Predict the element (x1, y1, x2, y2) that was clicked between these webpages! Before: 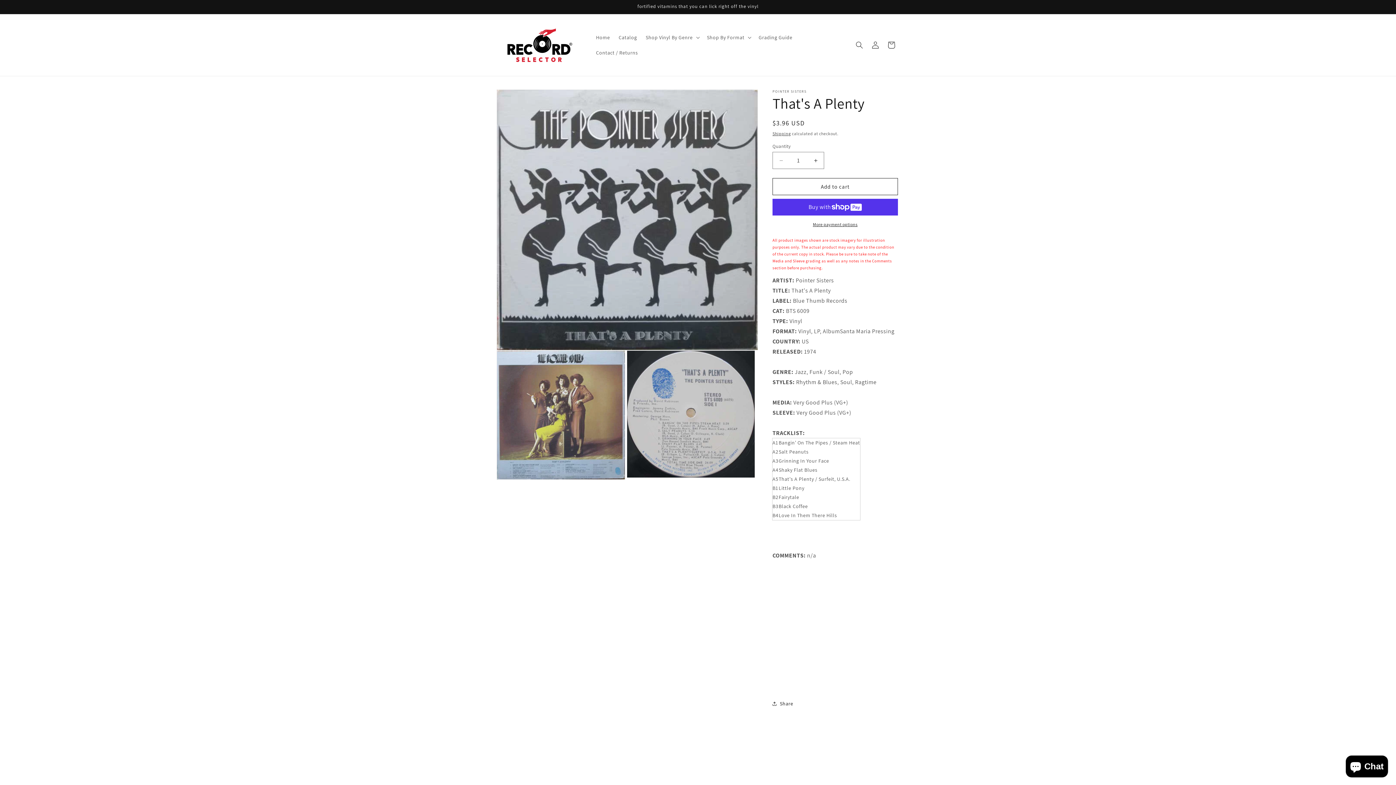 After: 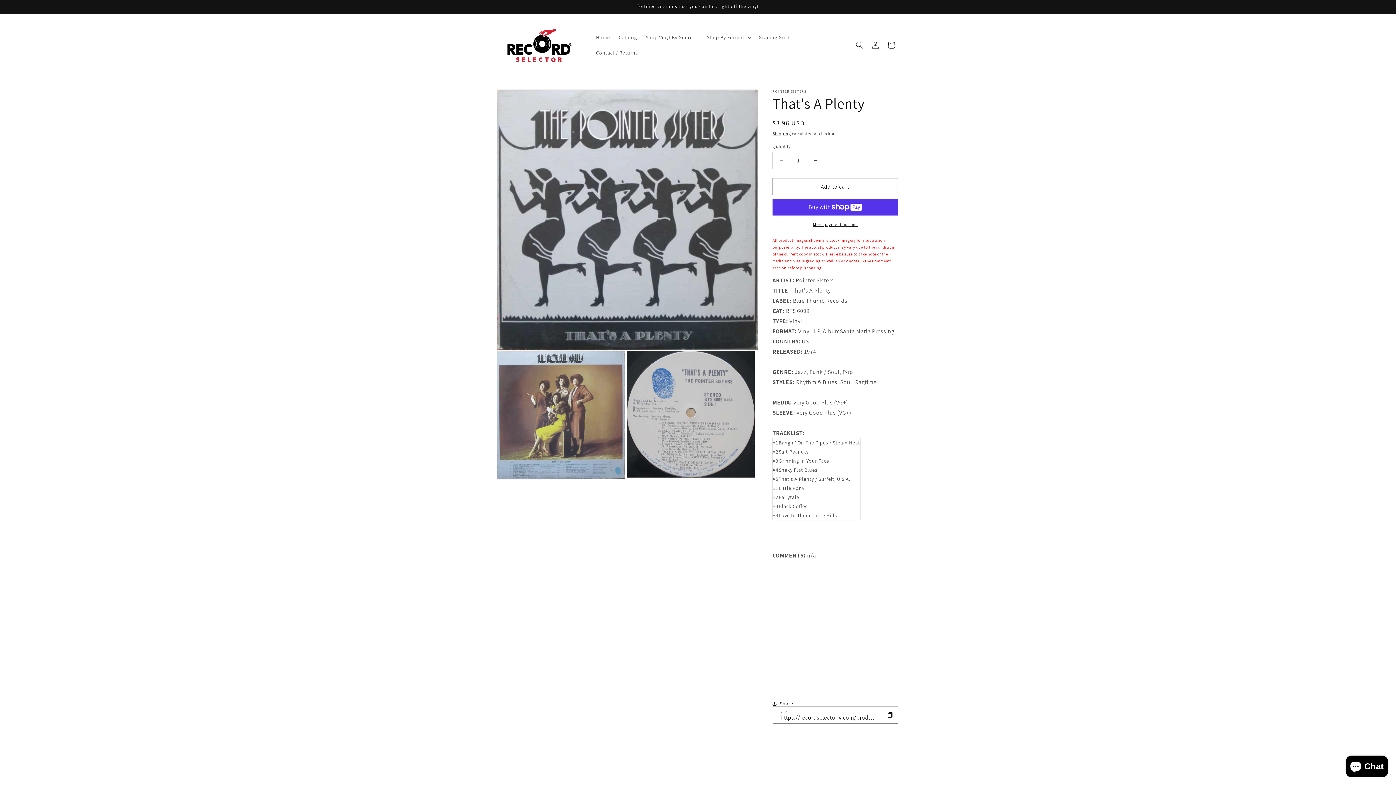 Action: bbox: (772, 696, 793, 712) label: Share